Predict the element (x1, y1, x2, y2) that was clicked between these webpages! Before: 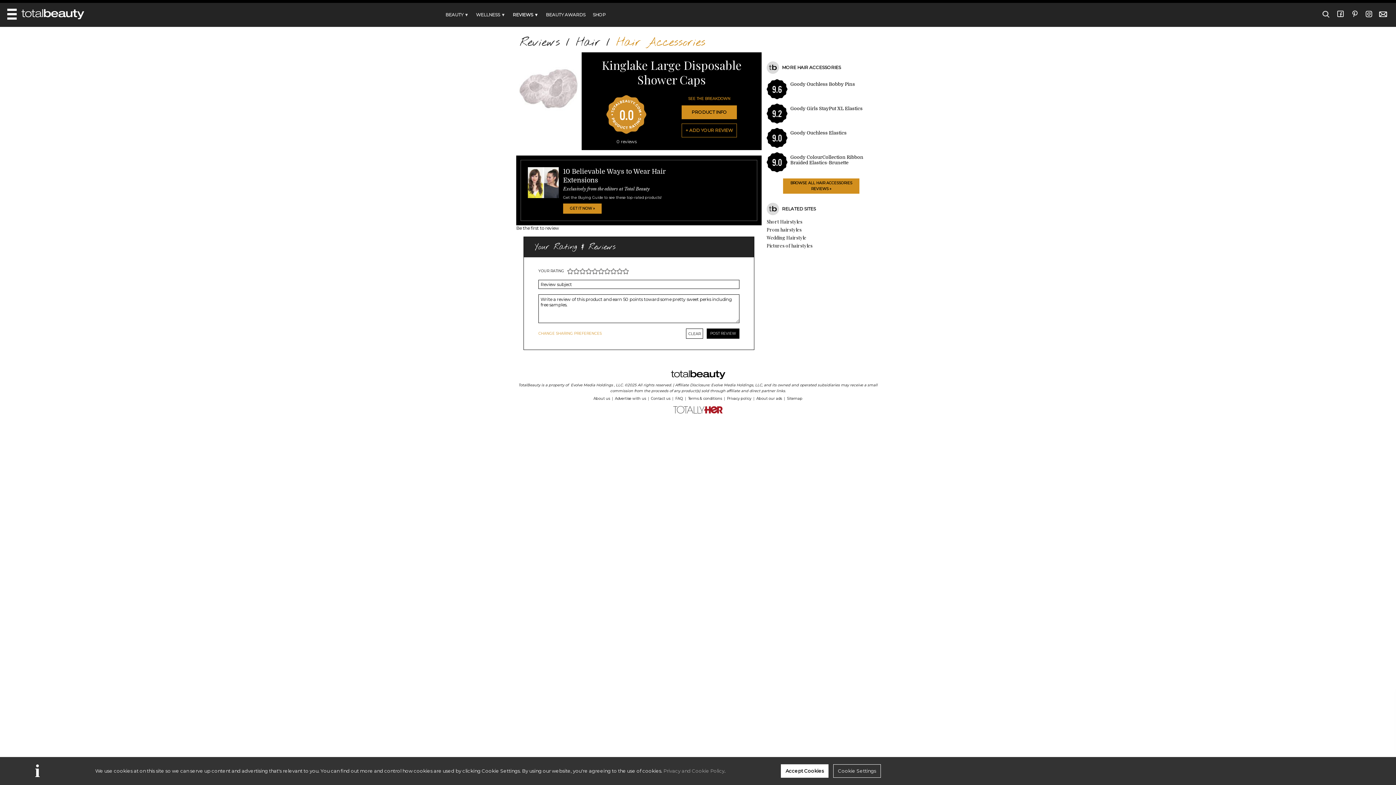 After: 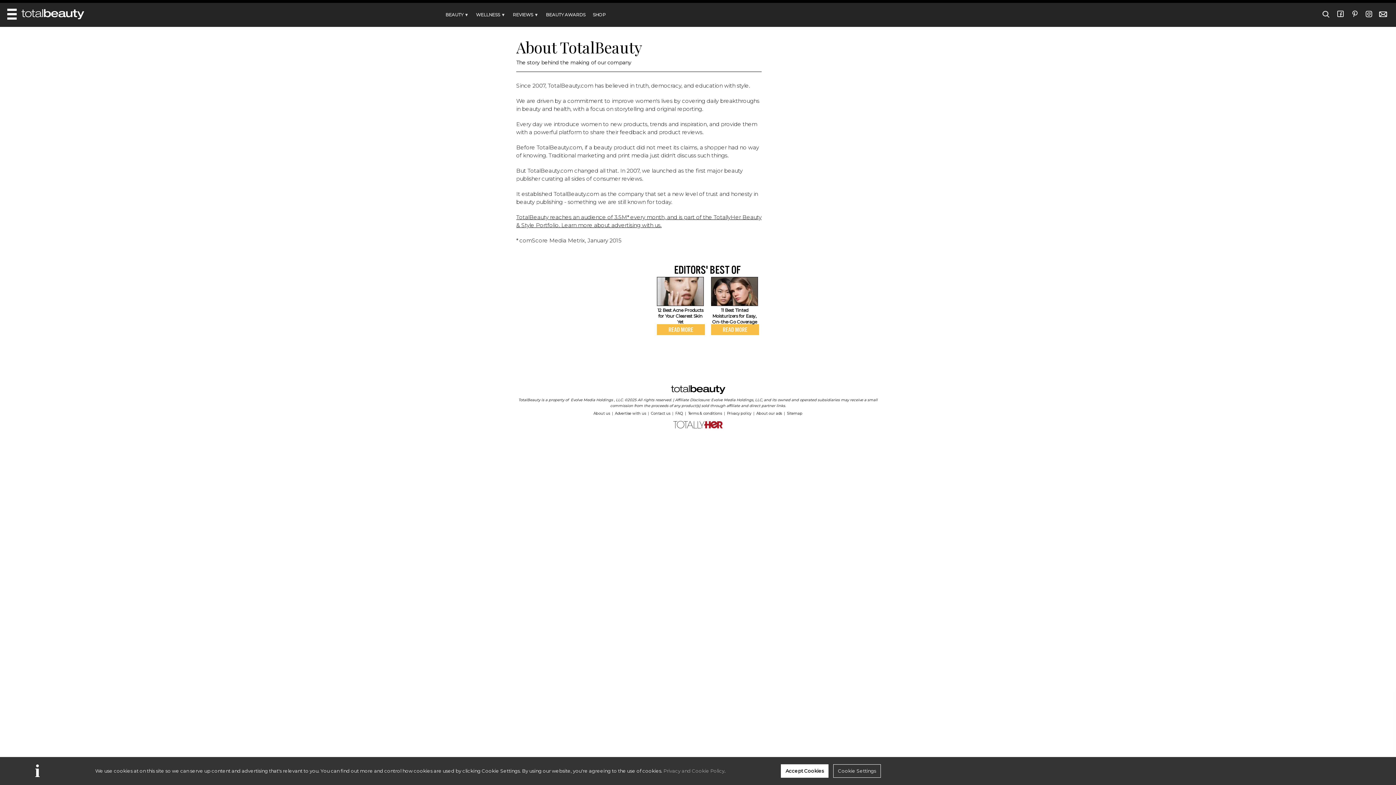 Action: label: About us bbox: (593, 396, 610, 401)